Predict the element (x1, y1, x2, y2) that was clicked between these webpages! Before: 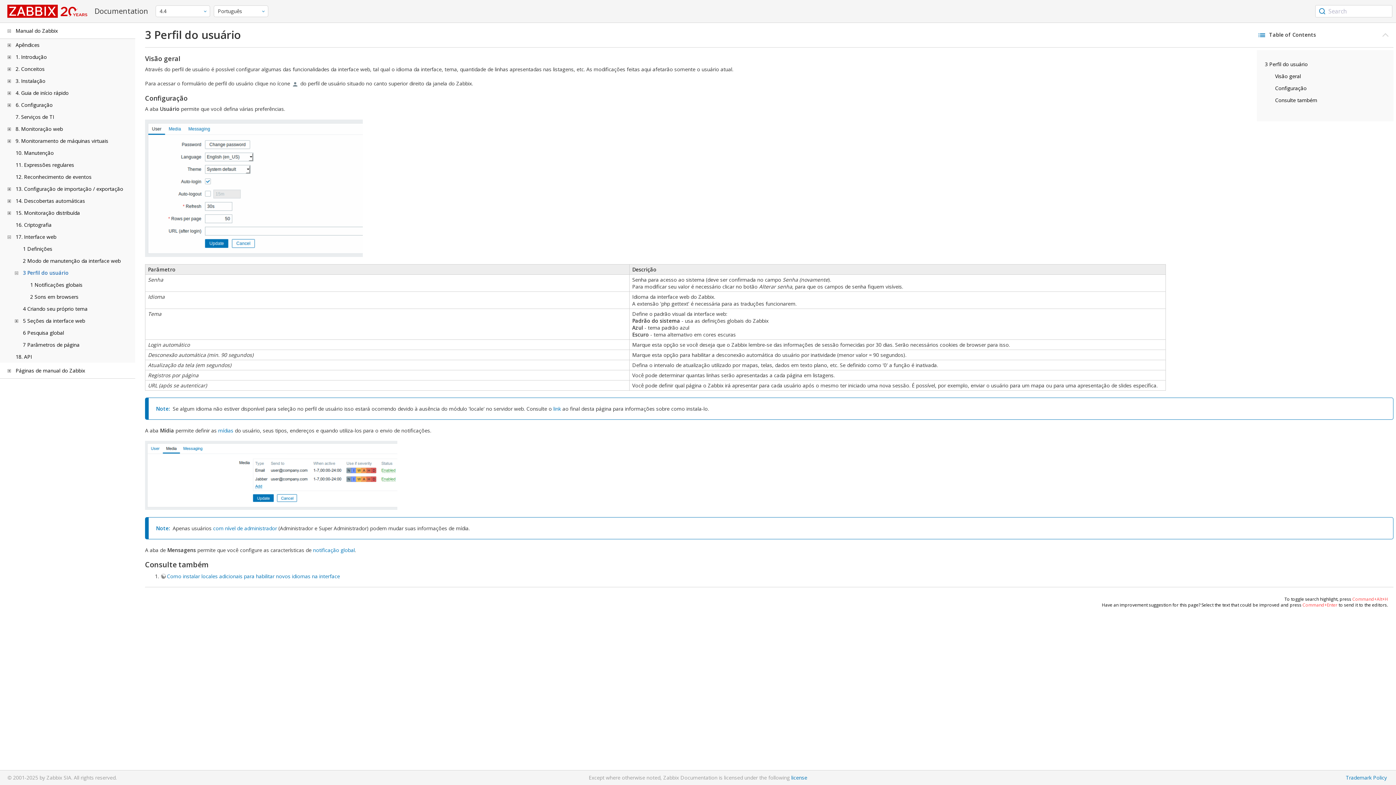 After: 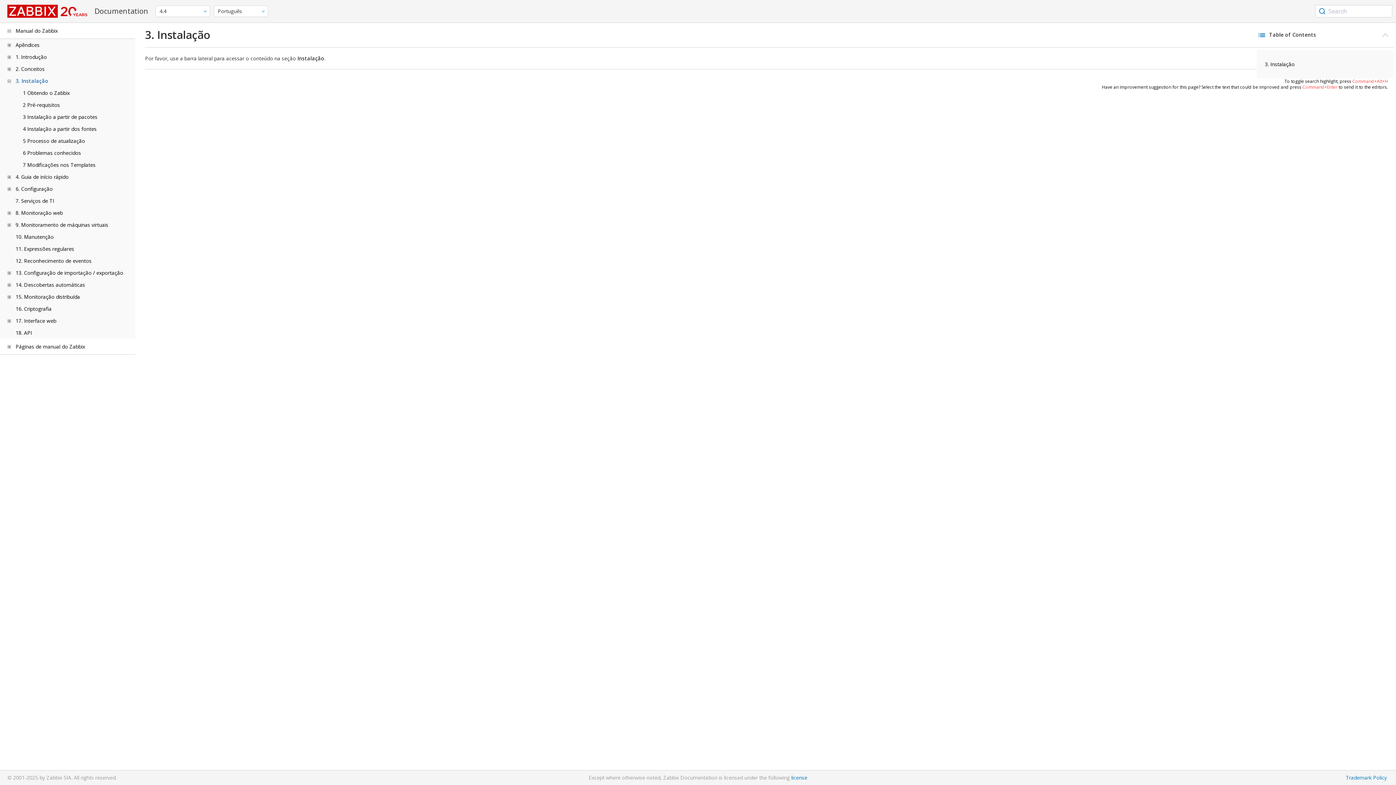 Action: label: 3. Instalação bbox: (15, 77, 45, 84)